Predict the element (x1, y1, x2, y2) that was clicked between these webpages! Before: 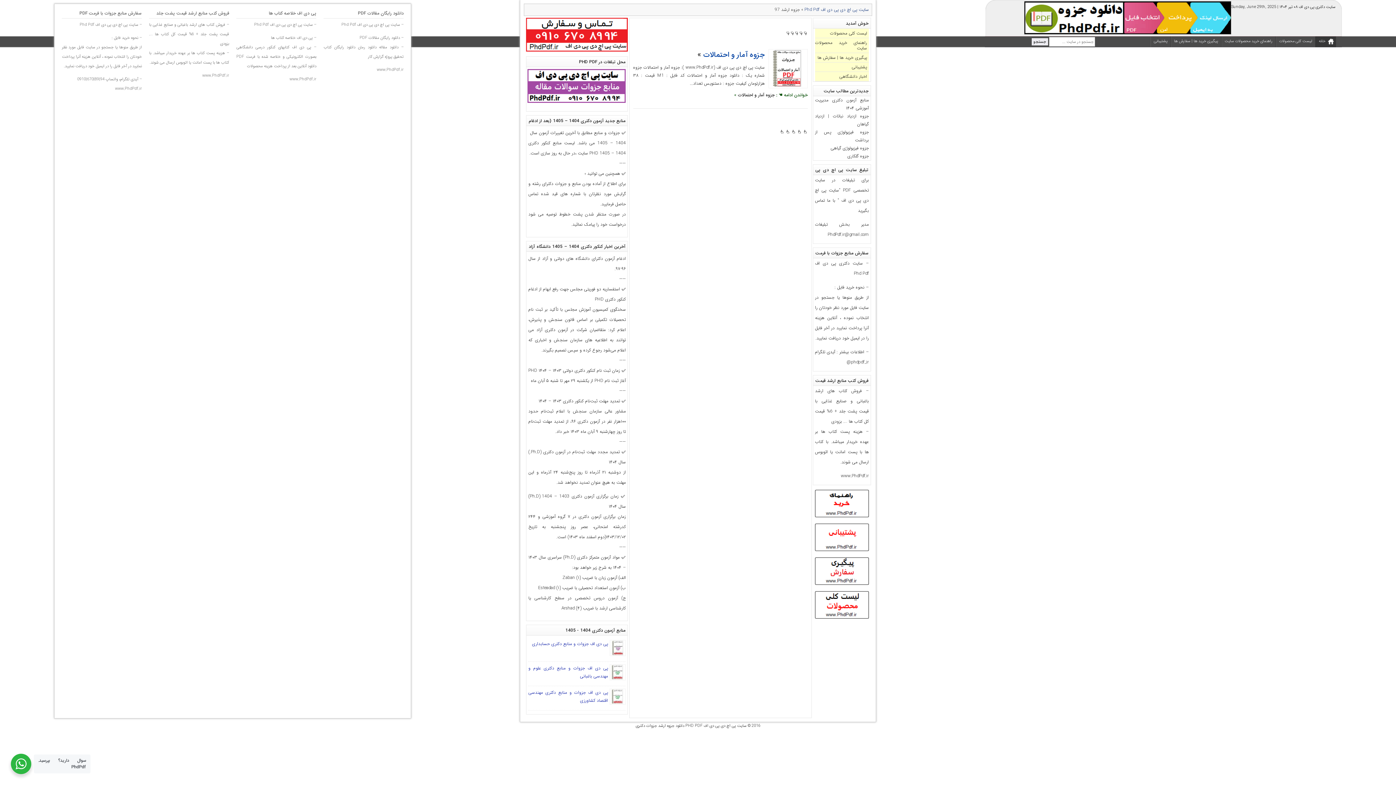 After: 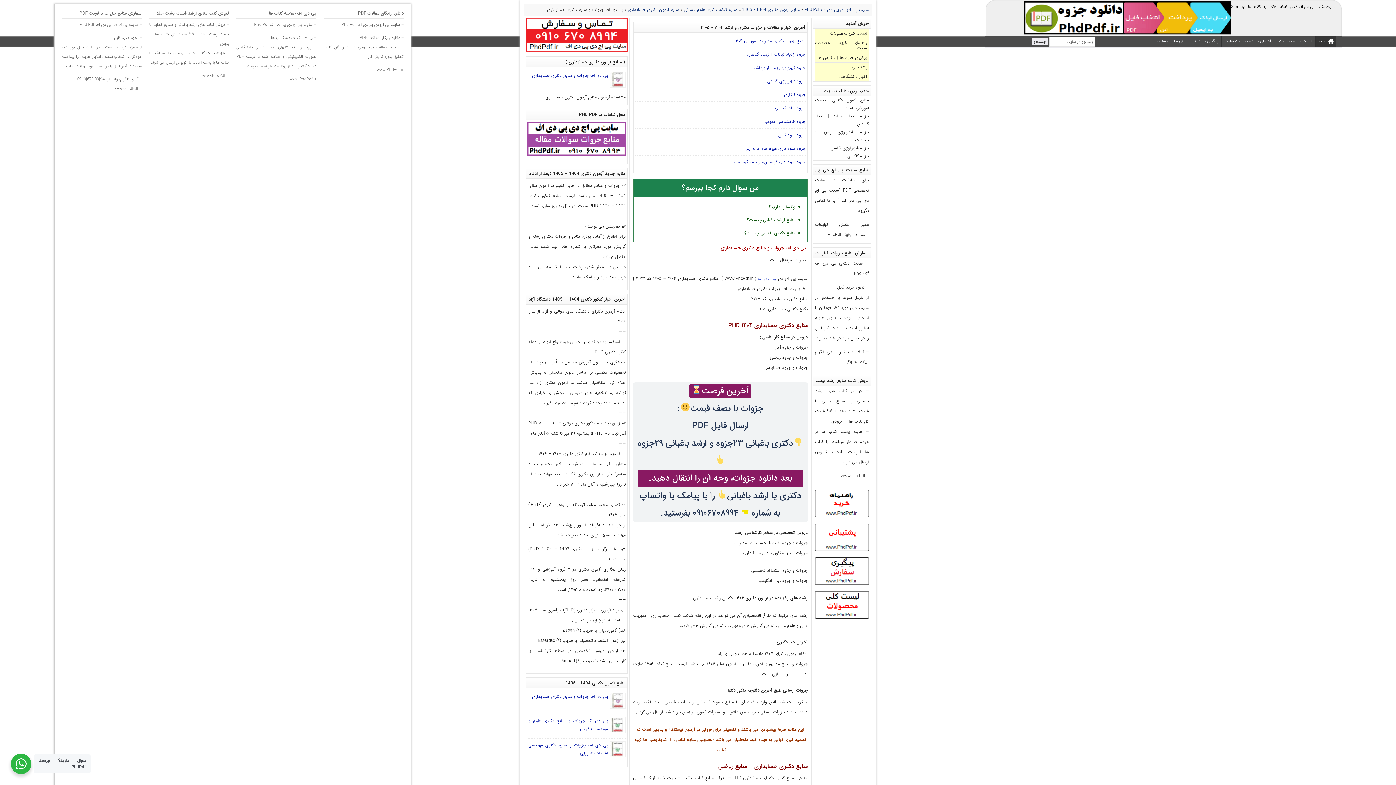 Action: label: پی دی اف جزوات و منابع دکتری حسابداری bbox: (532, 640, 608, 647)